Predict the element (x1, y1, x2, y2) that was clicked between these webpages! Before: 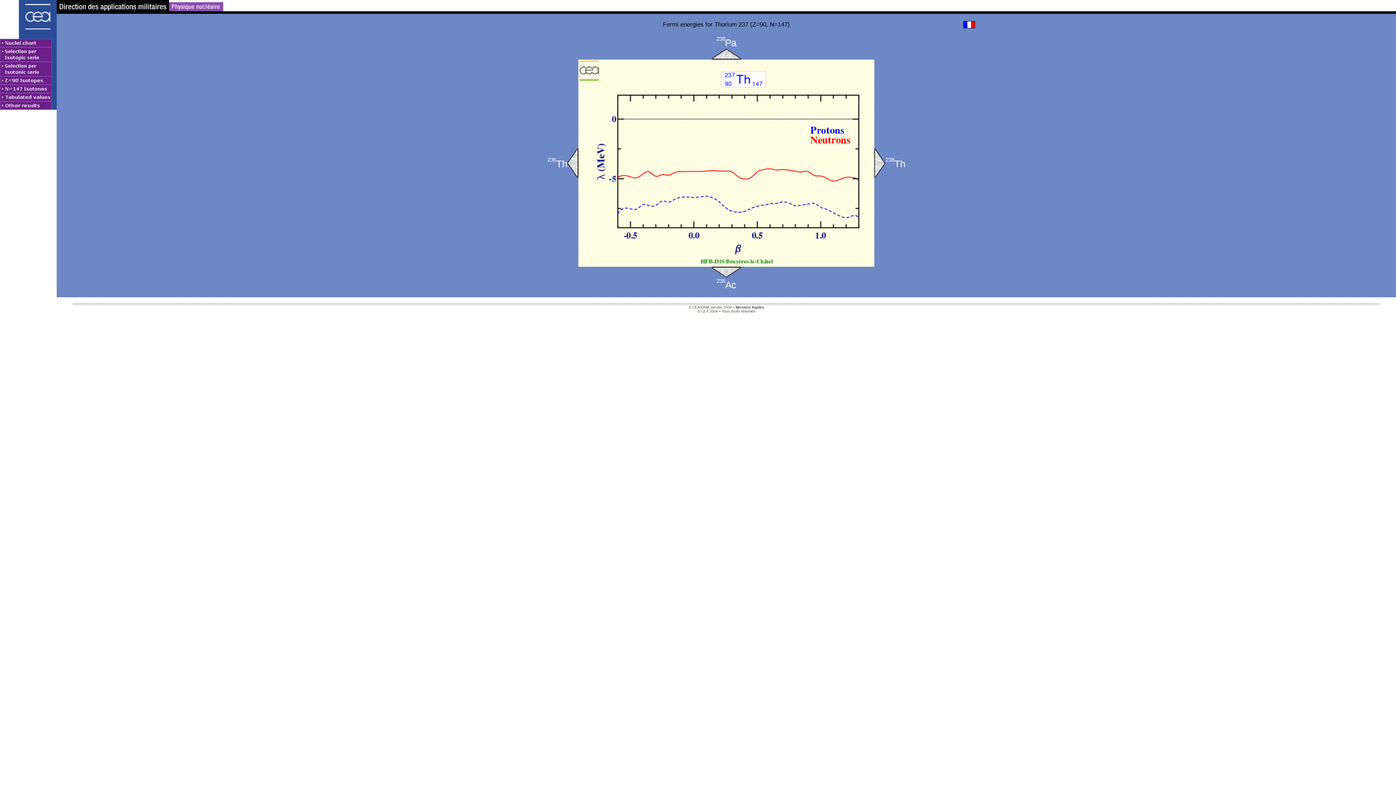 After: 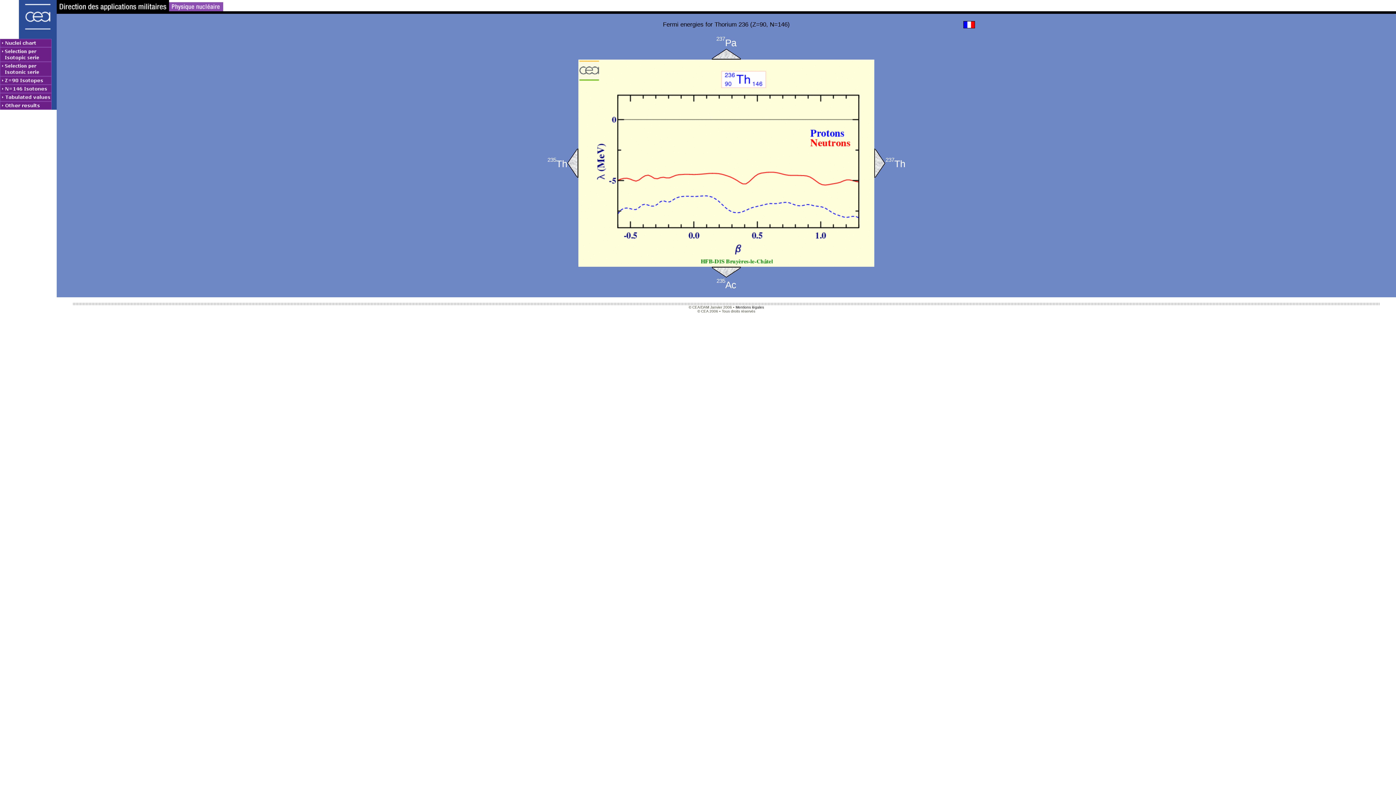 Action: bbox: (547, 160, 567, 169) label: 236Th